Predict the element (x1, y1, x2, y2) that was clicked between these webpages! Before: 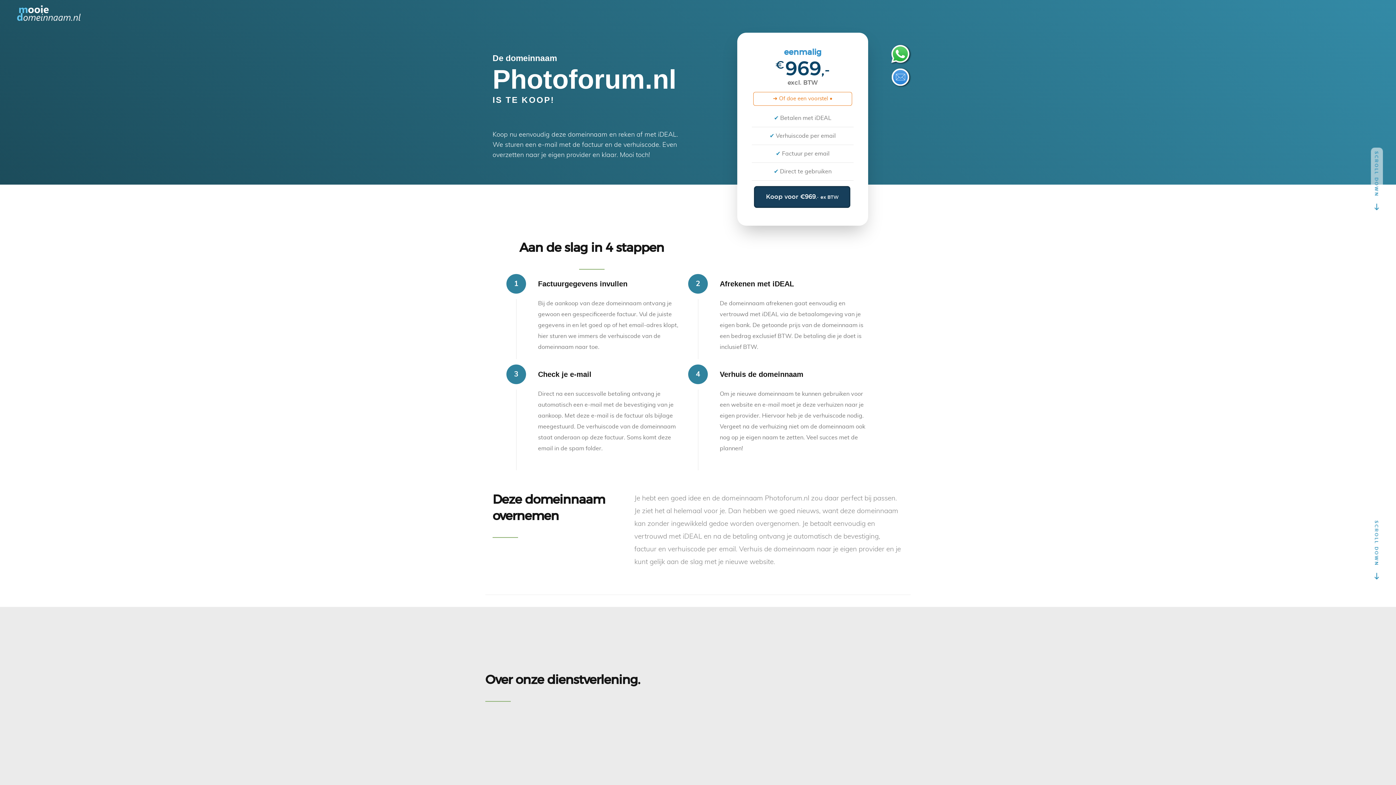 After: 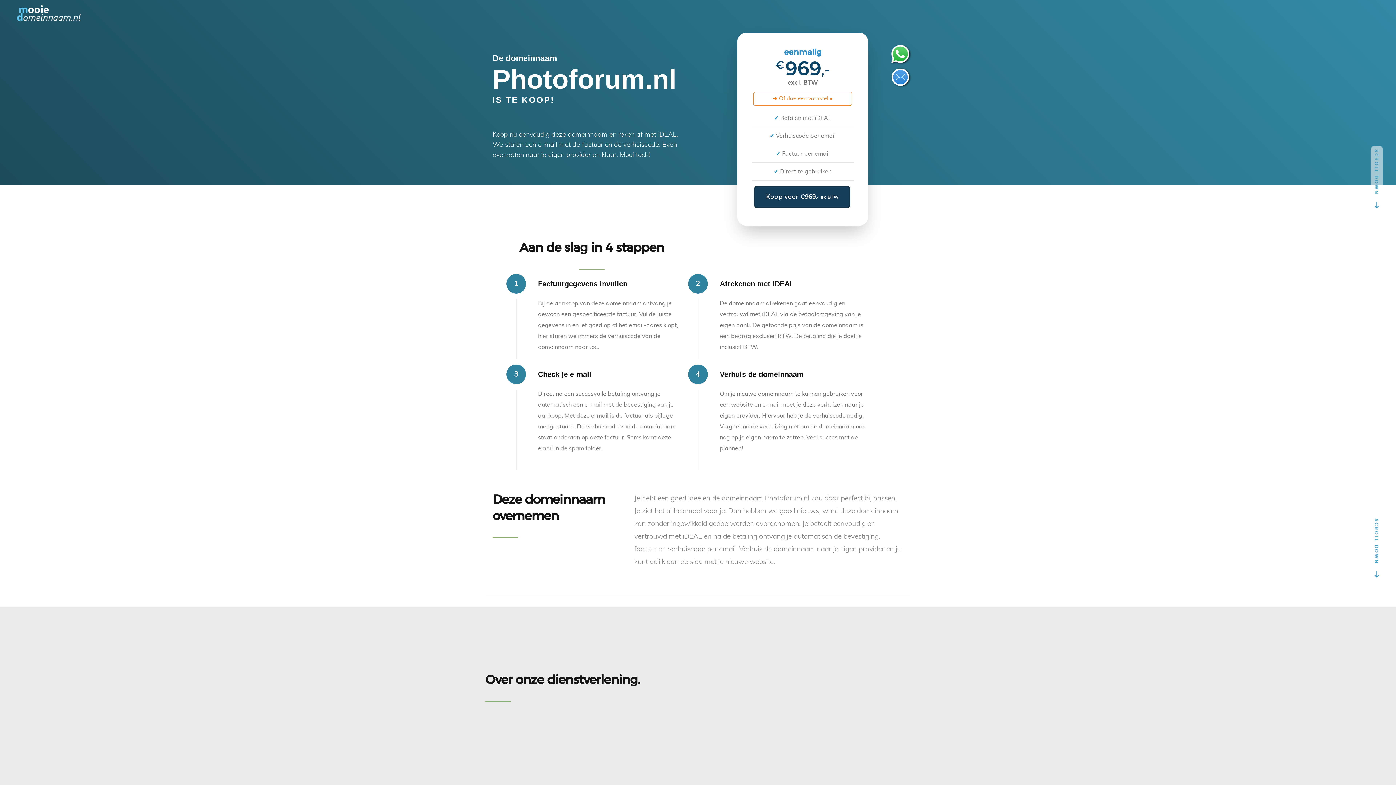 Action: bbox: (890, 67, 912, 88)